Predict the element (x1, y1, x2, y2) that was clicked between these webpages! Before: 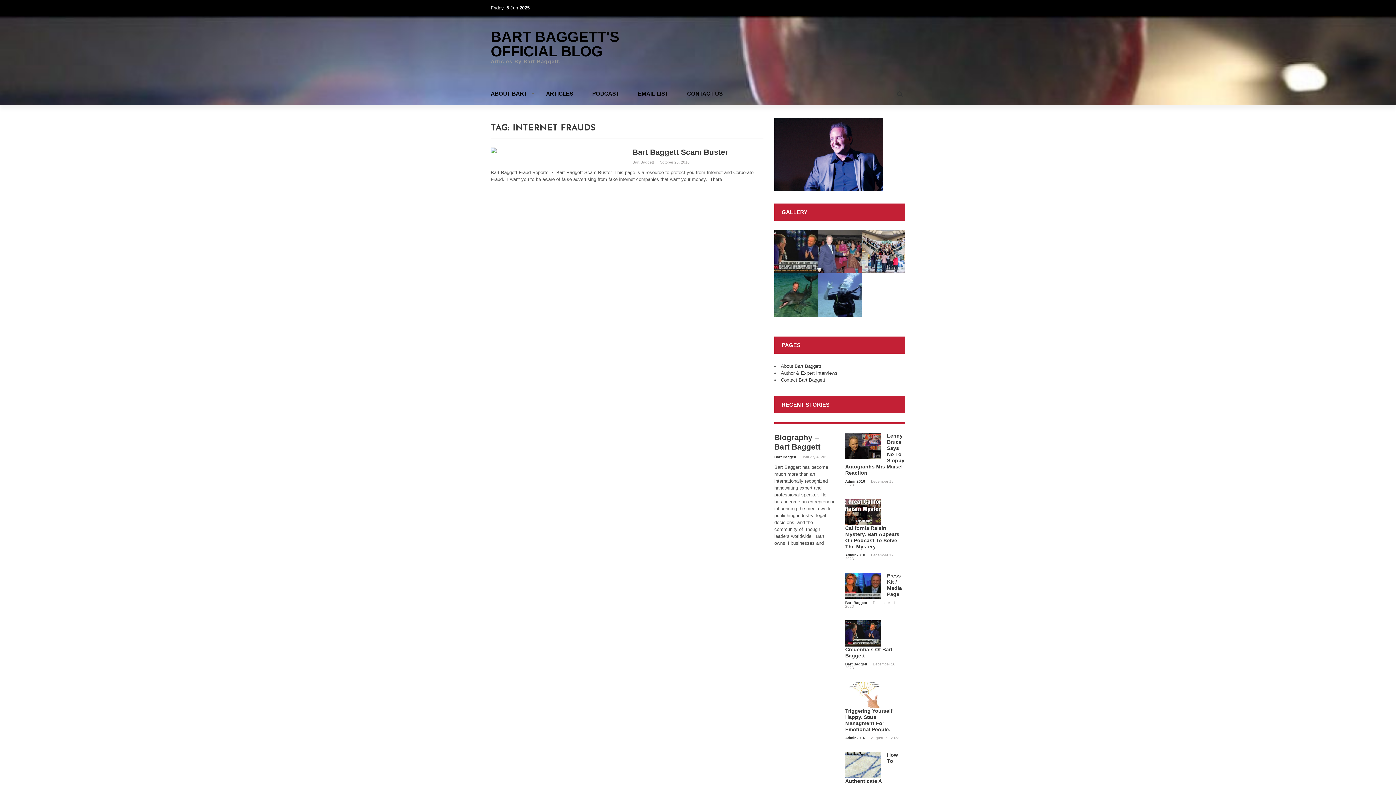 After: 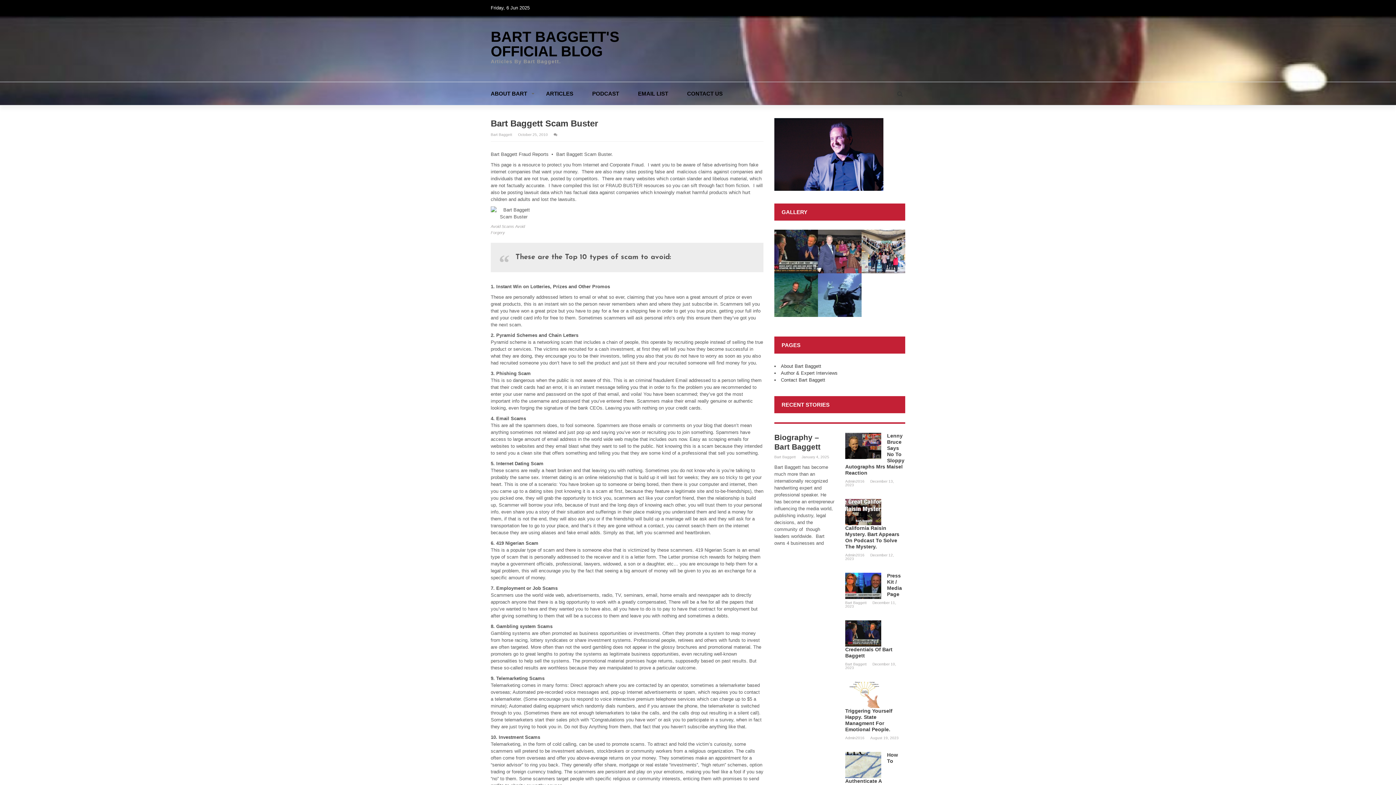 Action: label: Bart Baggett Scam Buster bbox: (490, 147, 763, 157)